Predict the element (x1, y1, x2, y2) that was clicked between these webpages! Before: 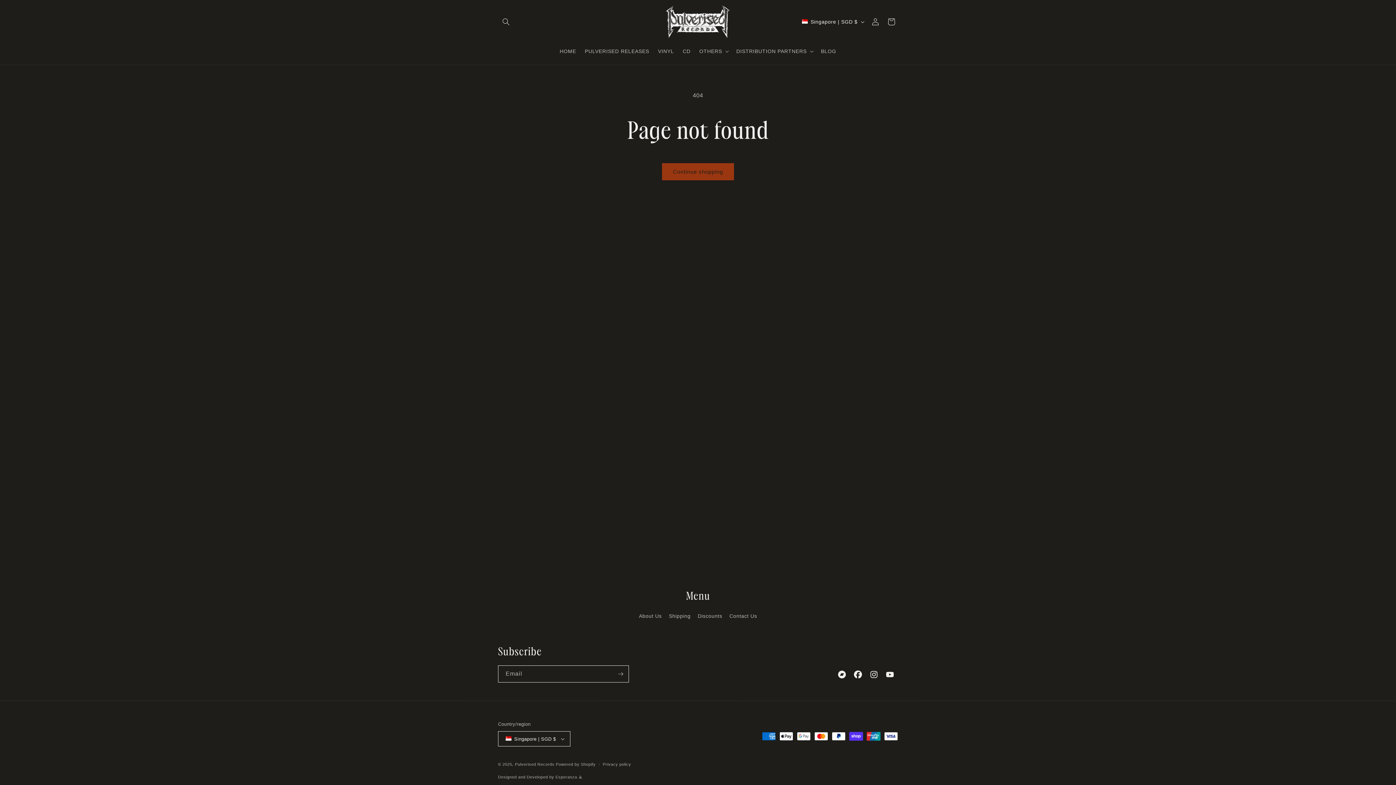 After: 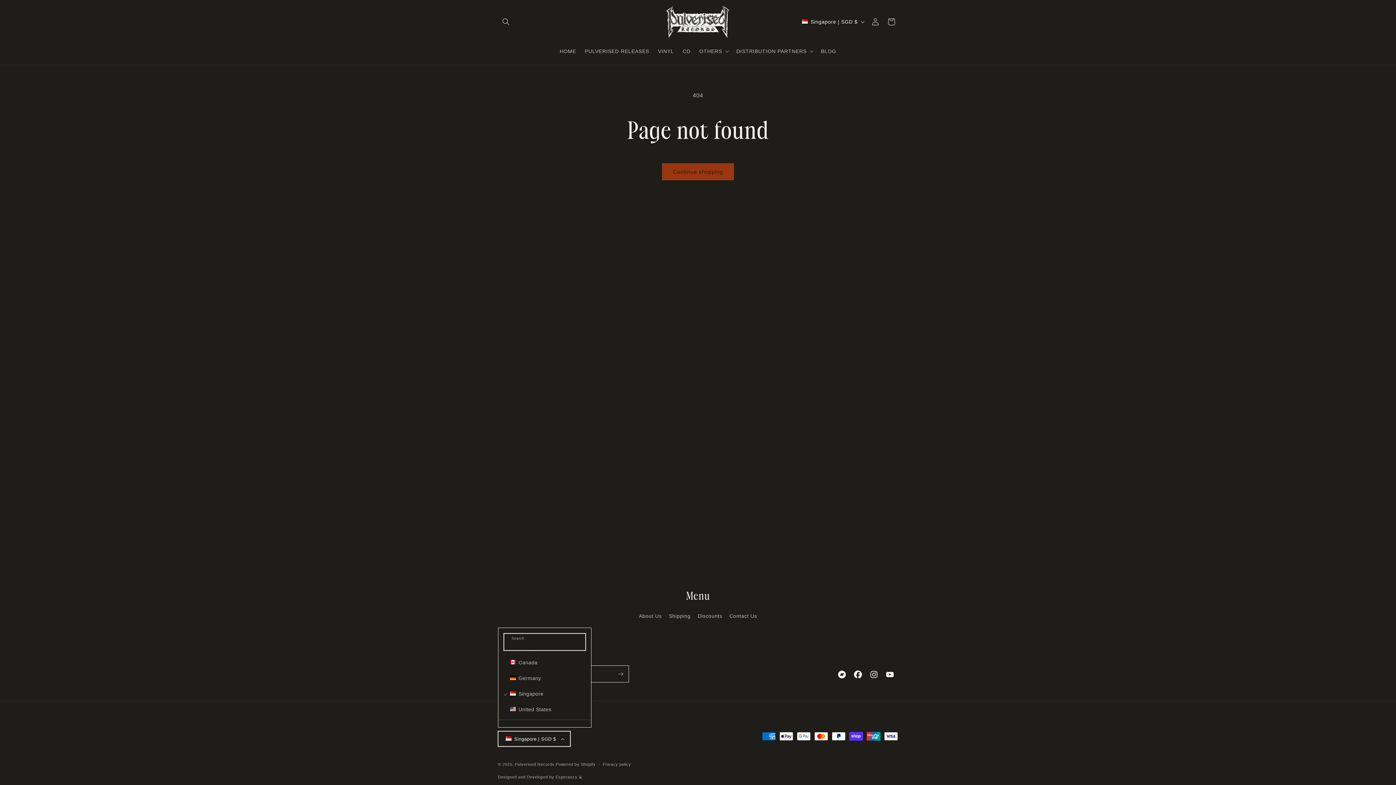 Action: bbox: (498, 731, 570, 746) label:  Singapore | SGD $